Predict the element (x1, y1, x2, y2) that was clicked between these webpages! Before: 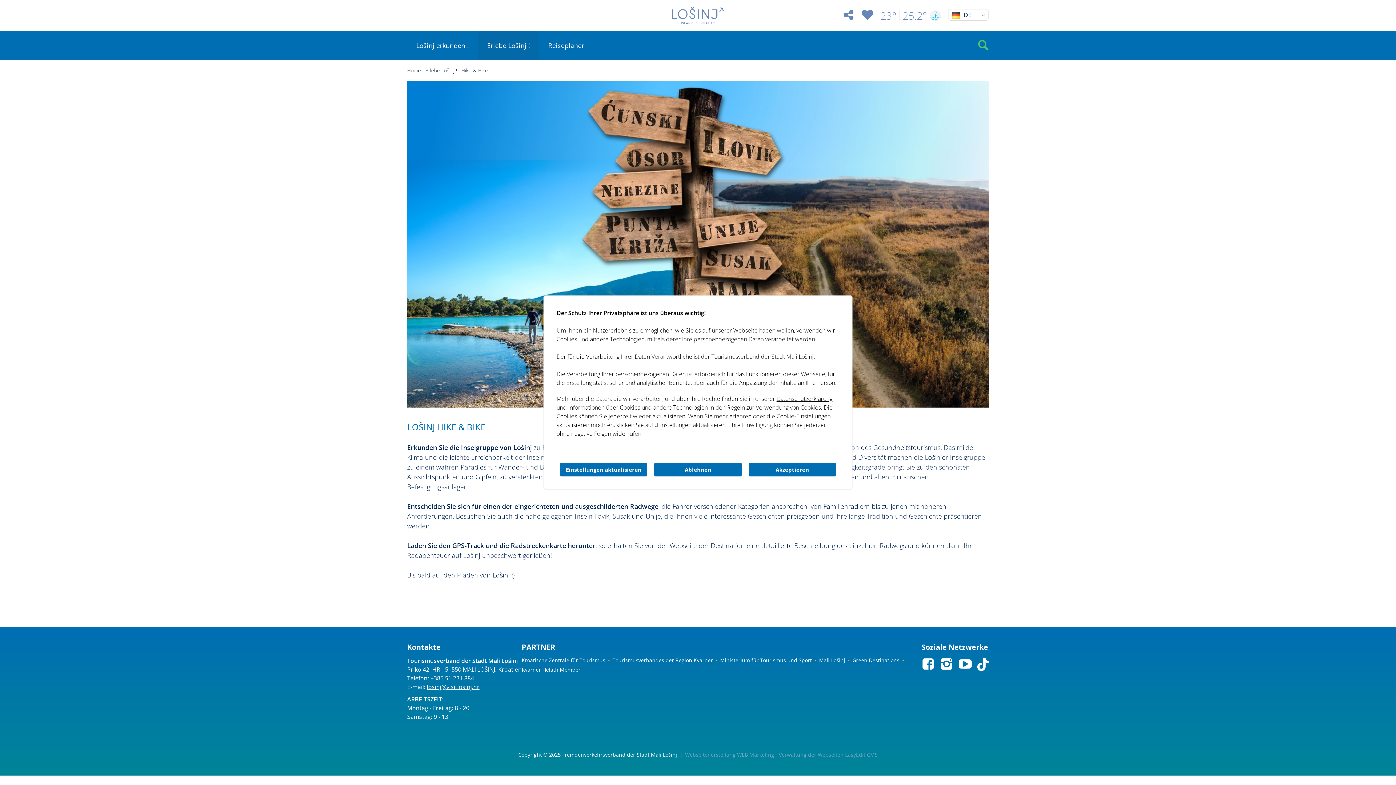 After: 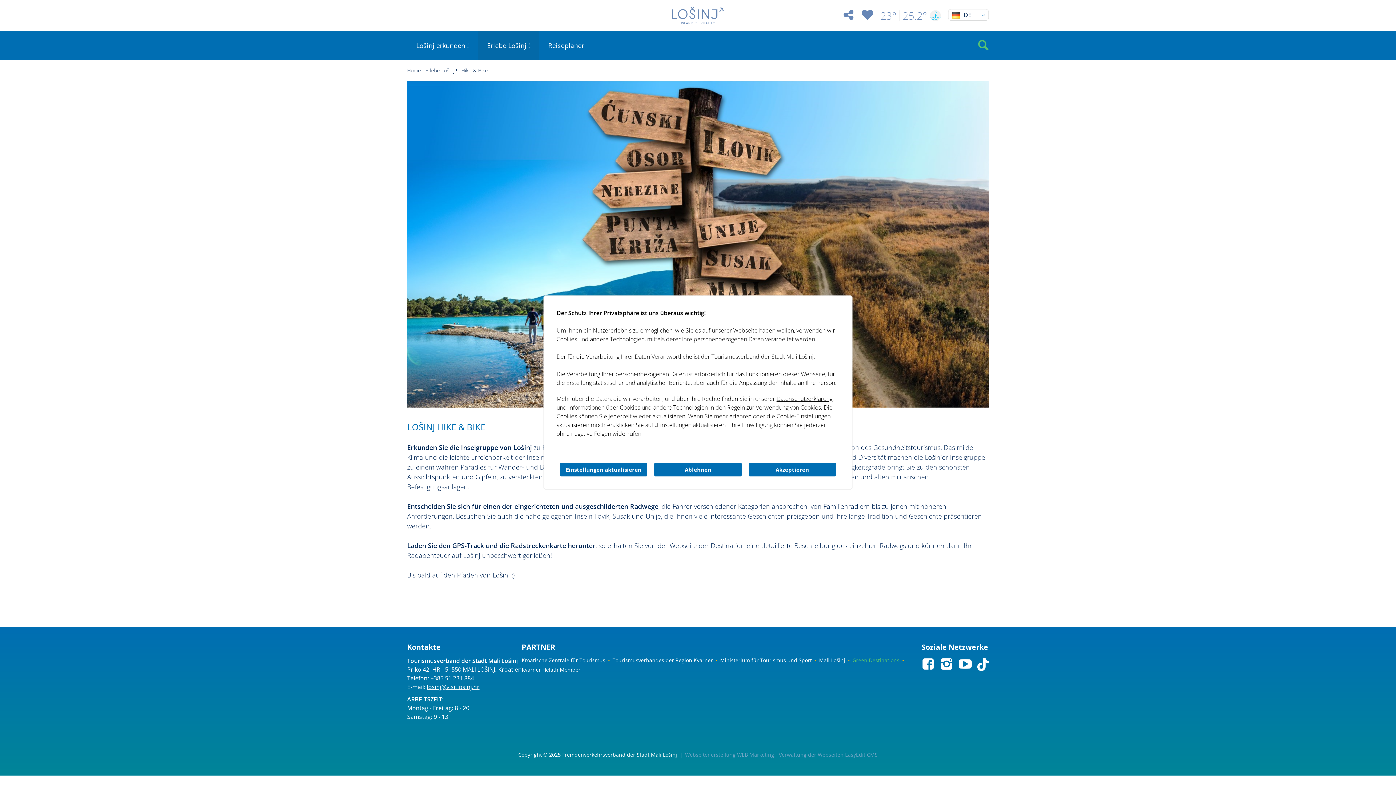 Action: label: Green Destinations bbox: (852, 656, 899, 664)